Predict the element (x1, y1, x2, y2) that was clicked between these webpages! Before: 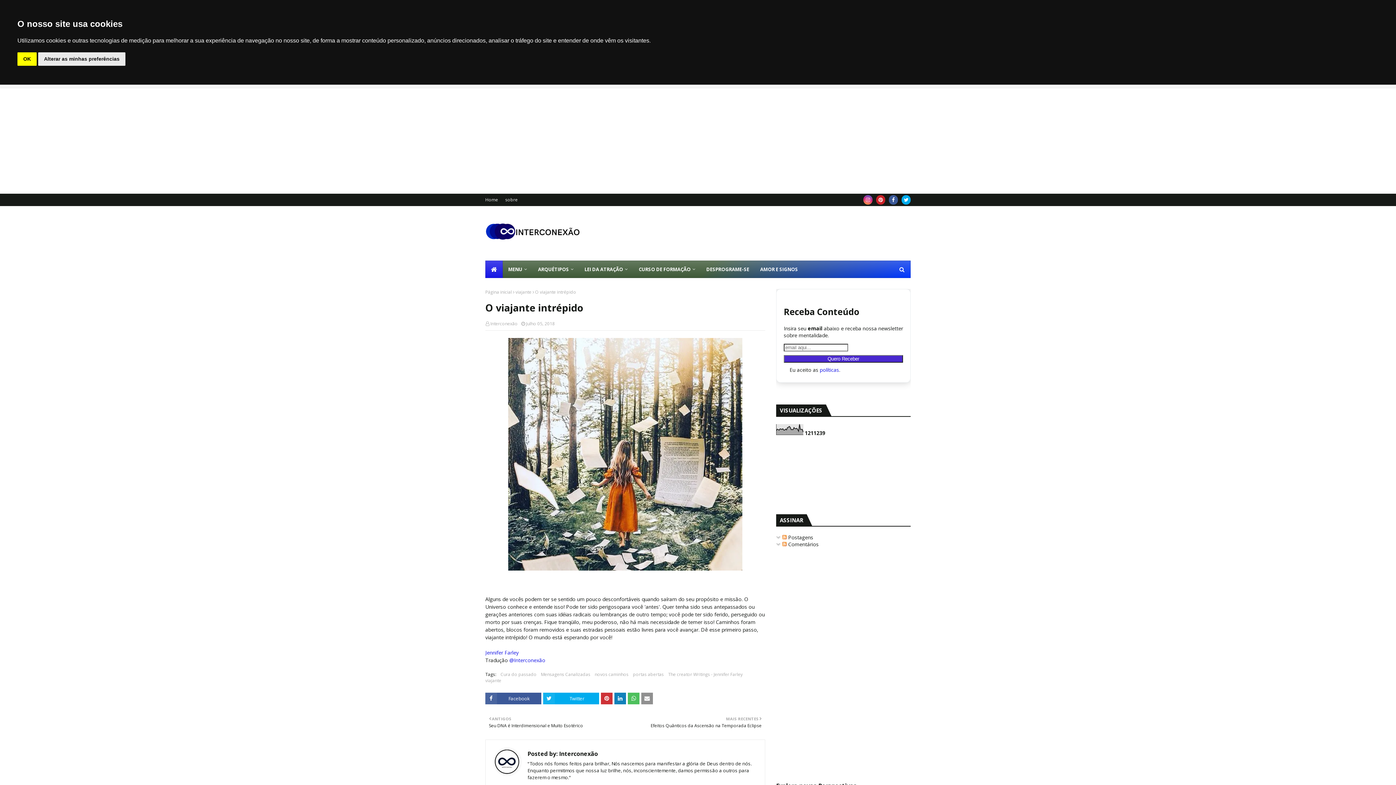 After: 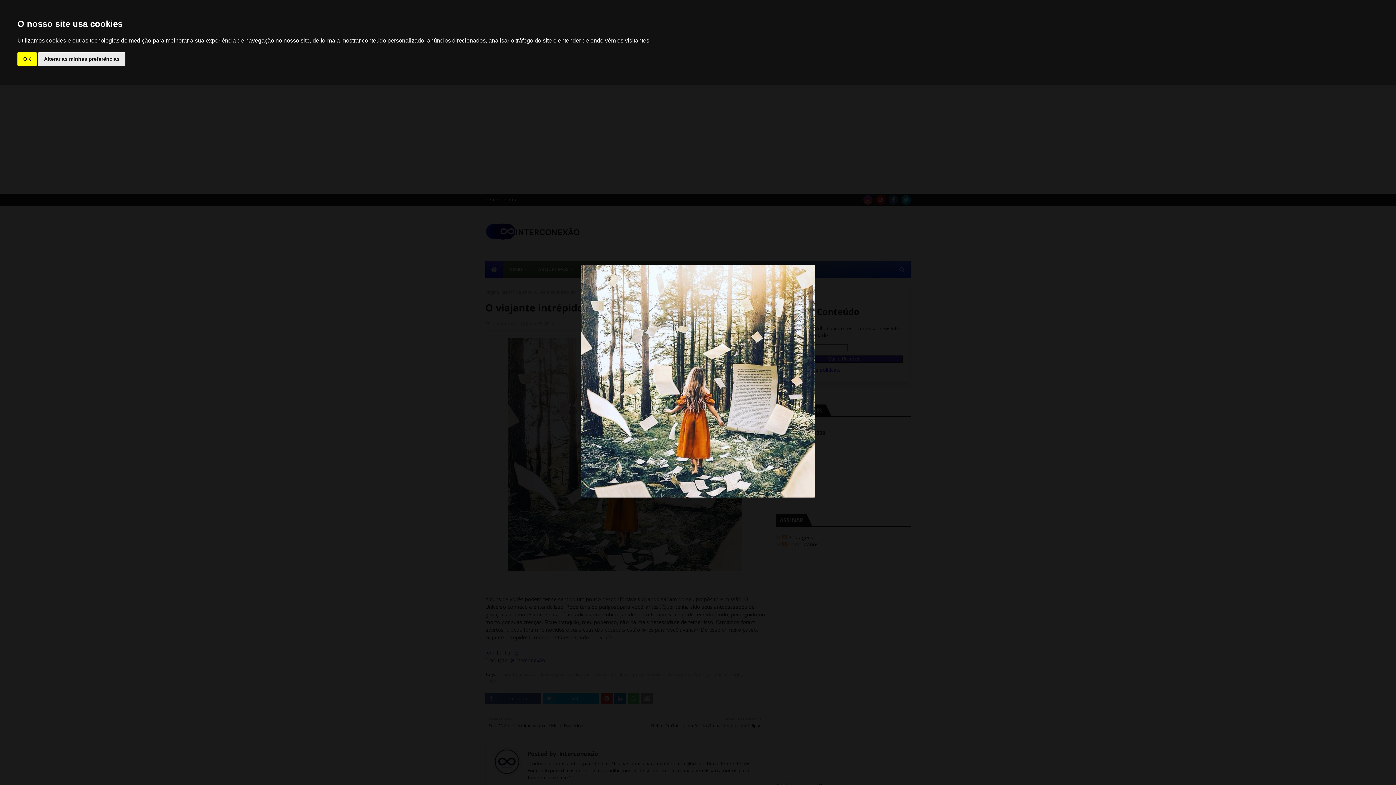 Action: bbox: (508, 565, 742, 572)